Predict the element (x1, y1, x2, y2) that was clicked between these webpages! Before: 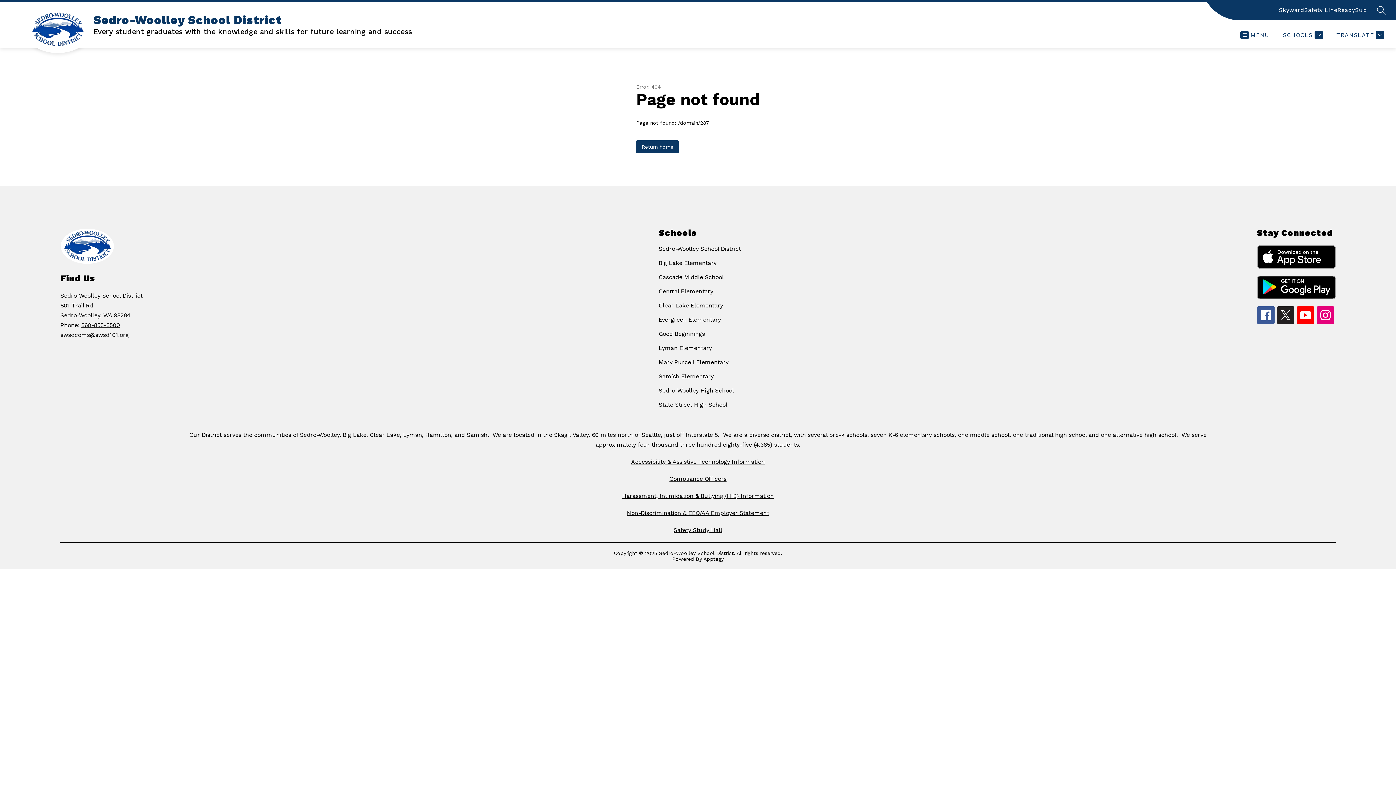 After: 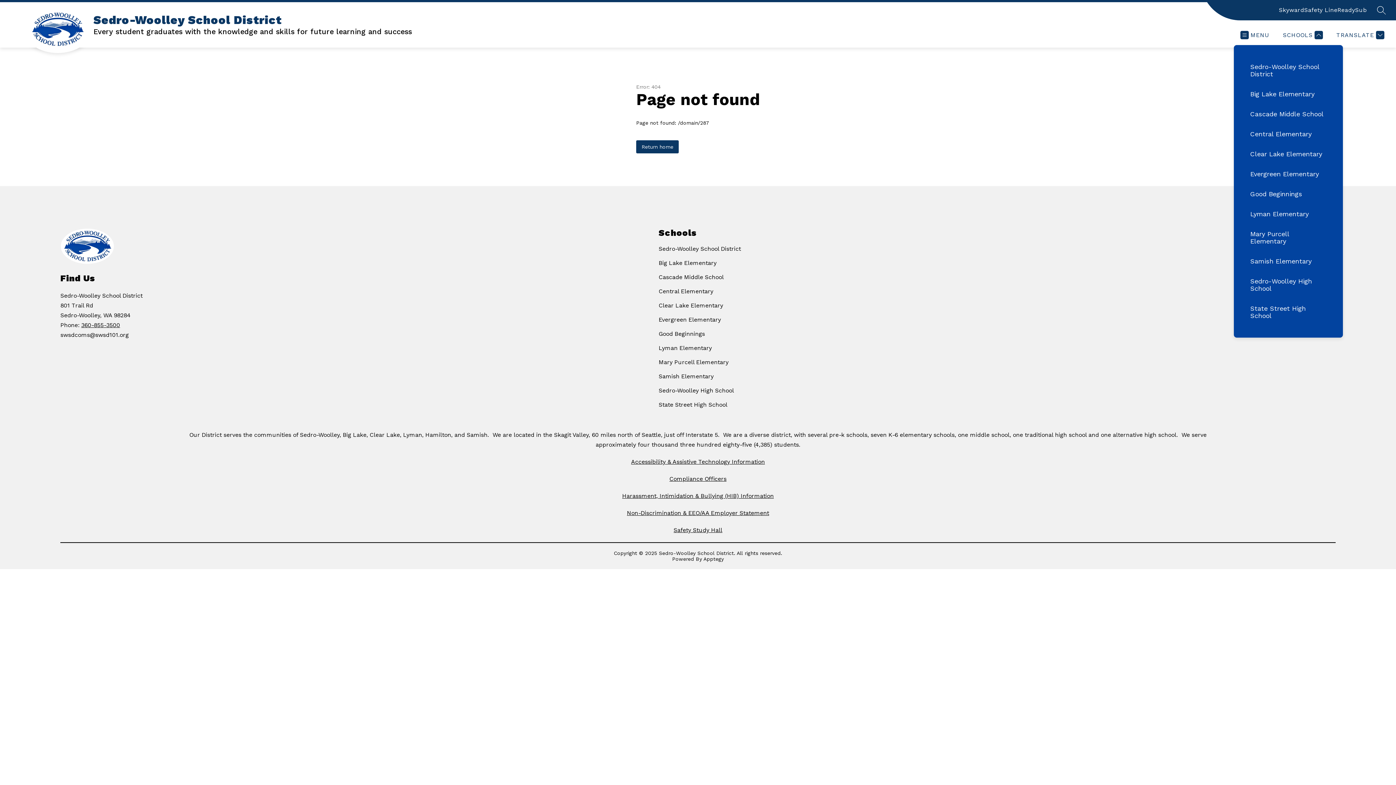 Action: label: SCHOOLS bbox: (1281, 30, 1323, 39)